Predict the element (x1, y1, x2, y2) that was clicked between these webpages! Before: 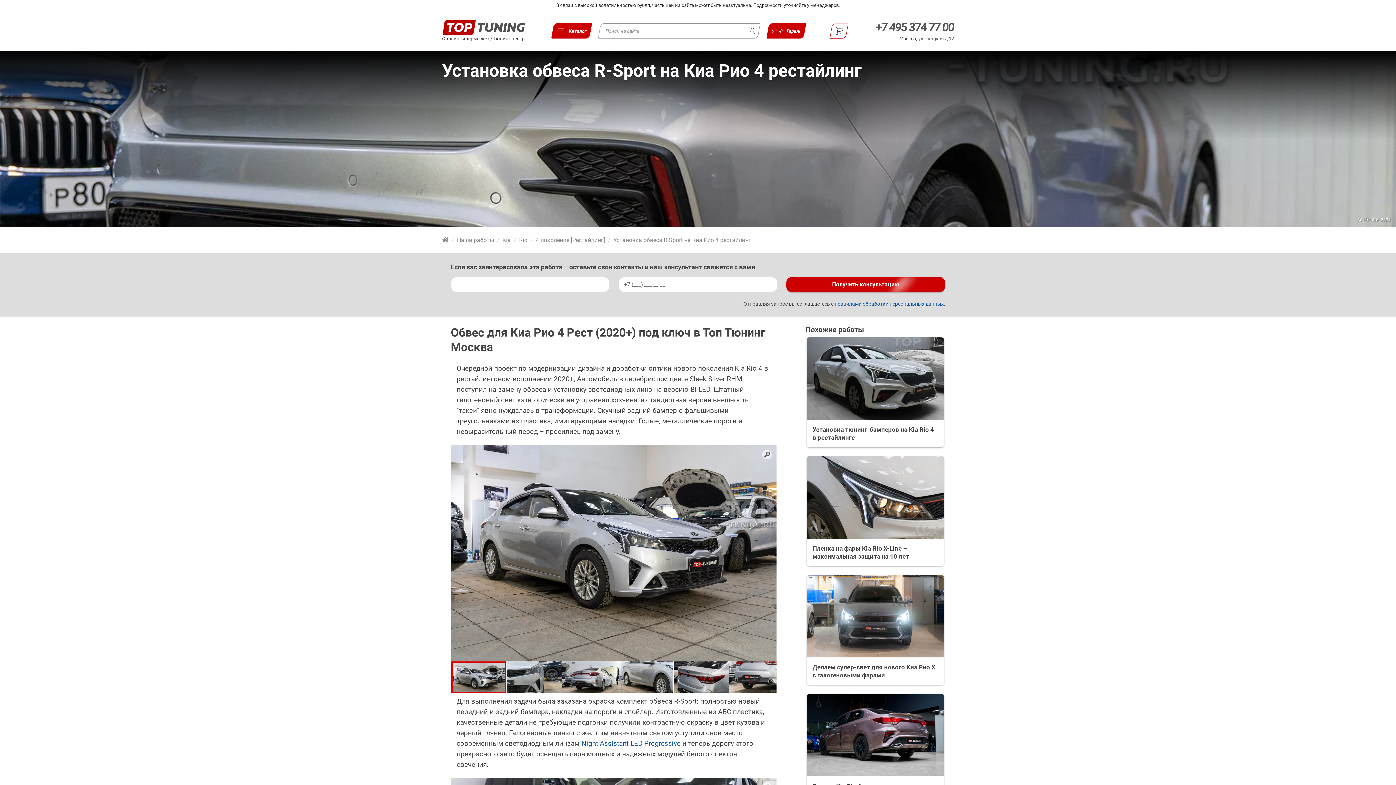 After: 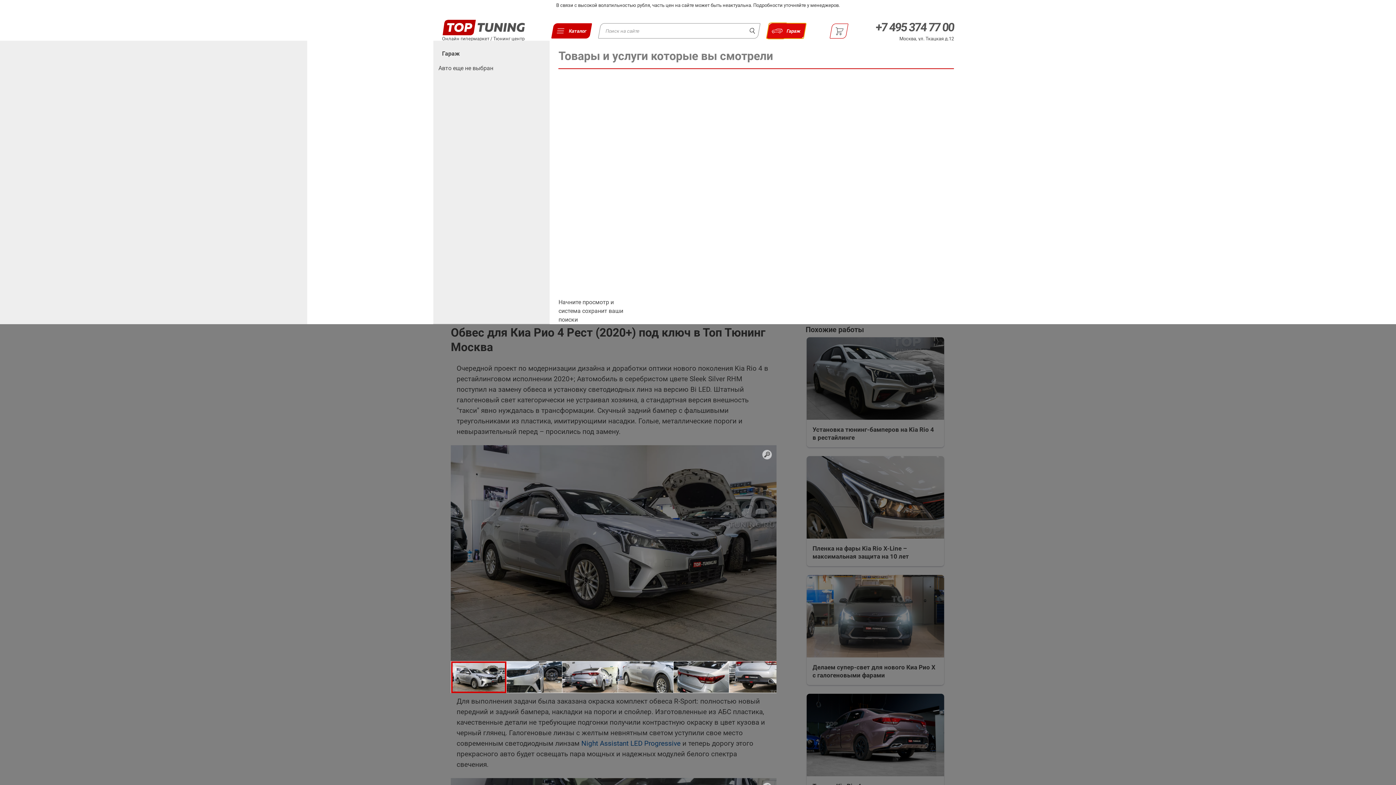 Action: label: Гараж bbox: (766, 23, 806, 38)